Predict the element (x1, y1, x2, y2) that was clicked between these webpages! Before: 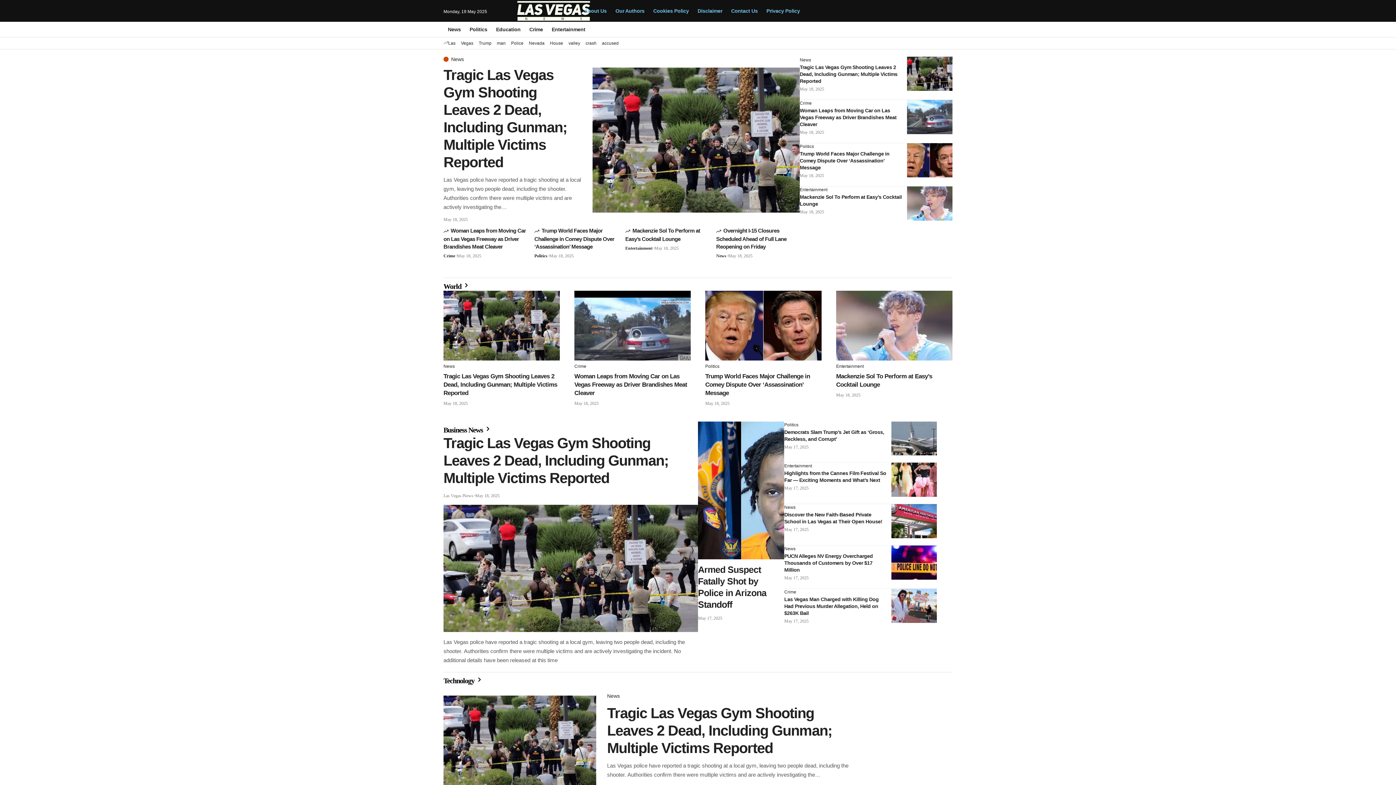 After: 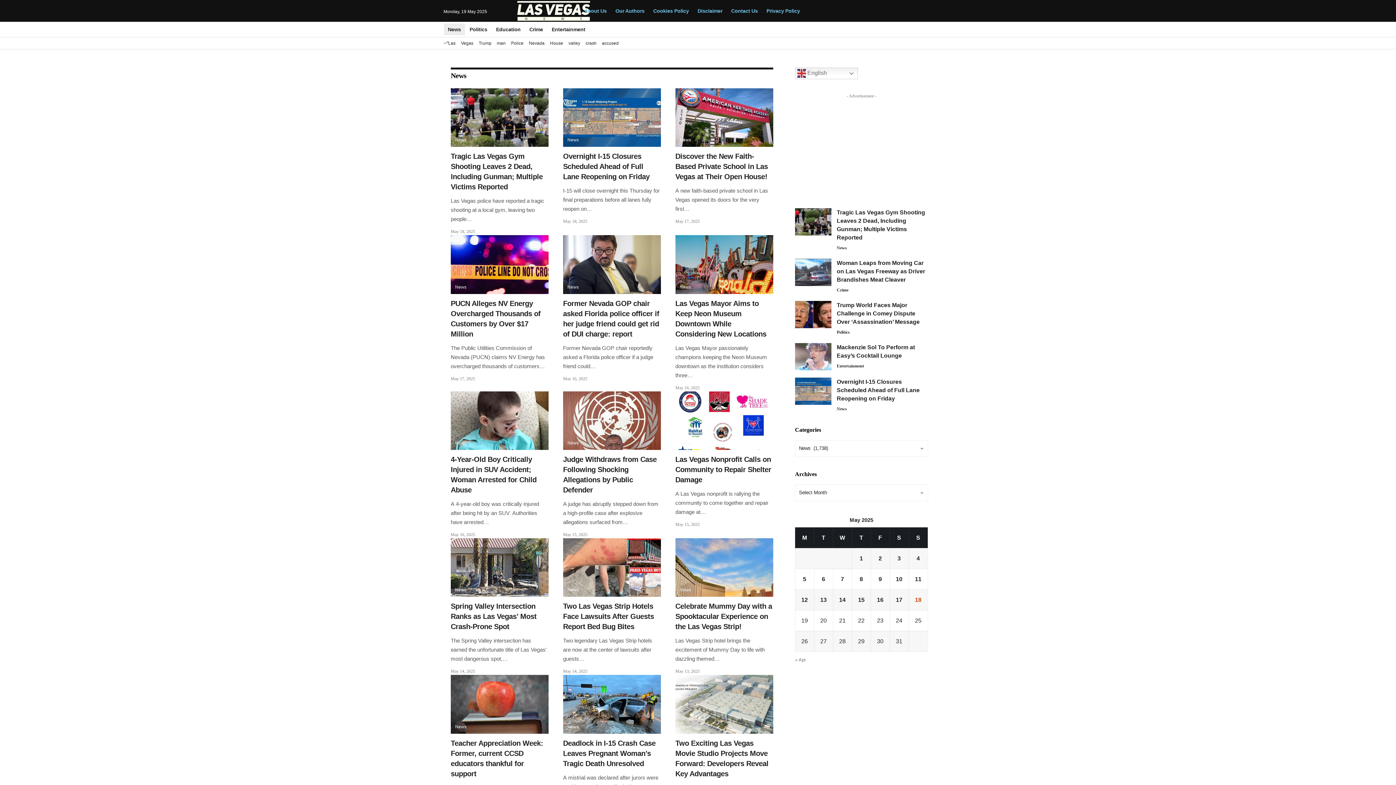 Action: bbox: (784, 504, 795, 510) label: News